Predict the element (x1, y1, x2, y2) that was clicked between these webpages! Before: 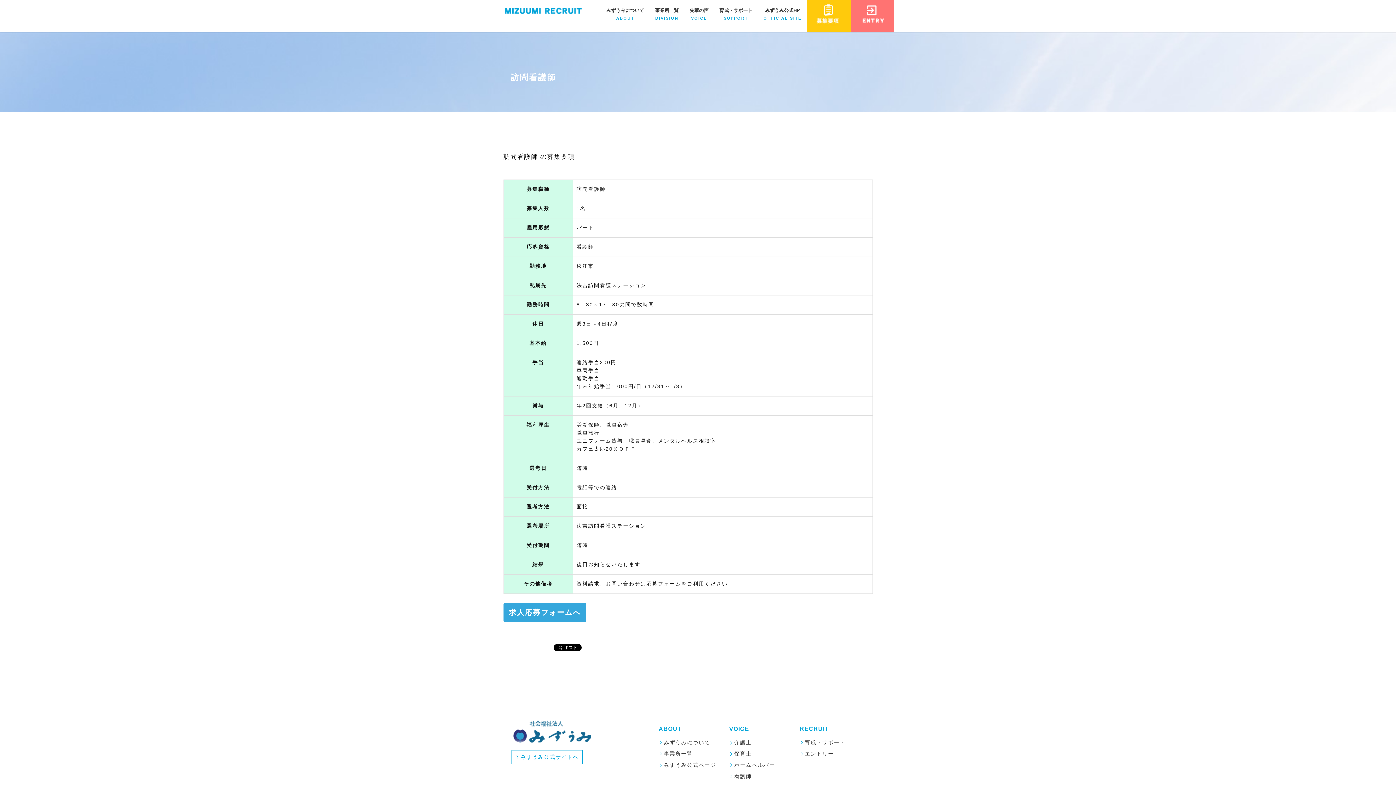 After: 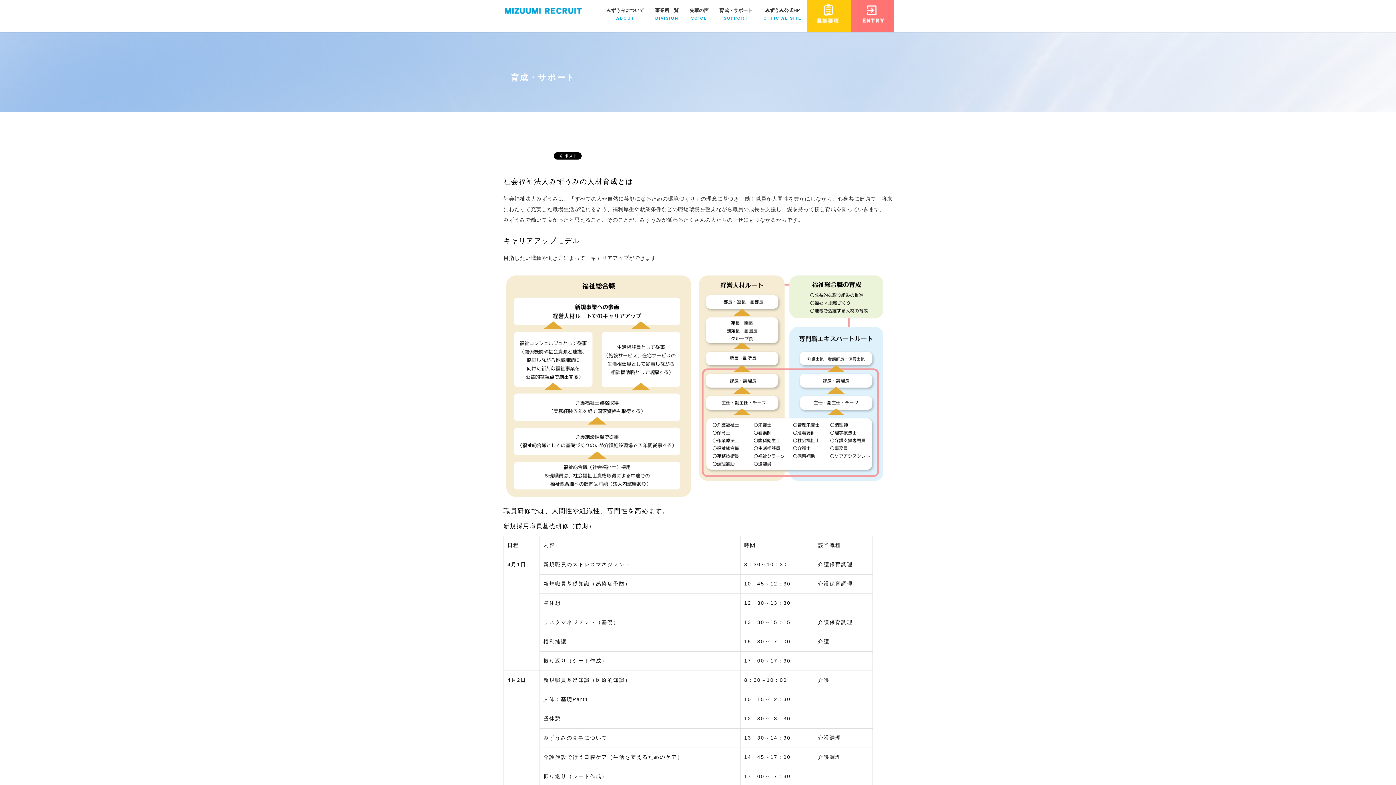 Action: label: 育成・サポート
SUPPORT bbox: (714, 0, 758, 30)